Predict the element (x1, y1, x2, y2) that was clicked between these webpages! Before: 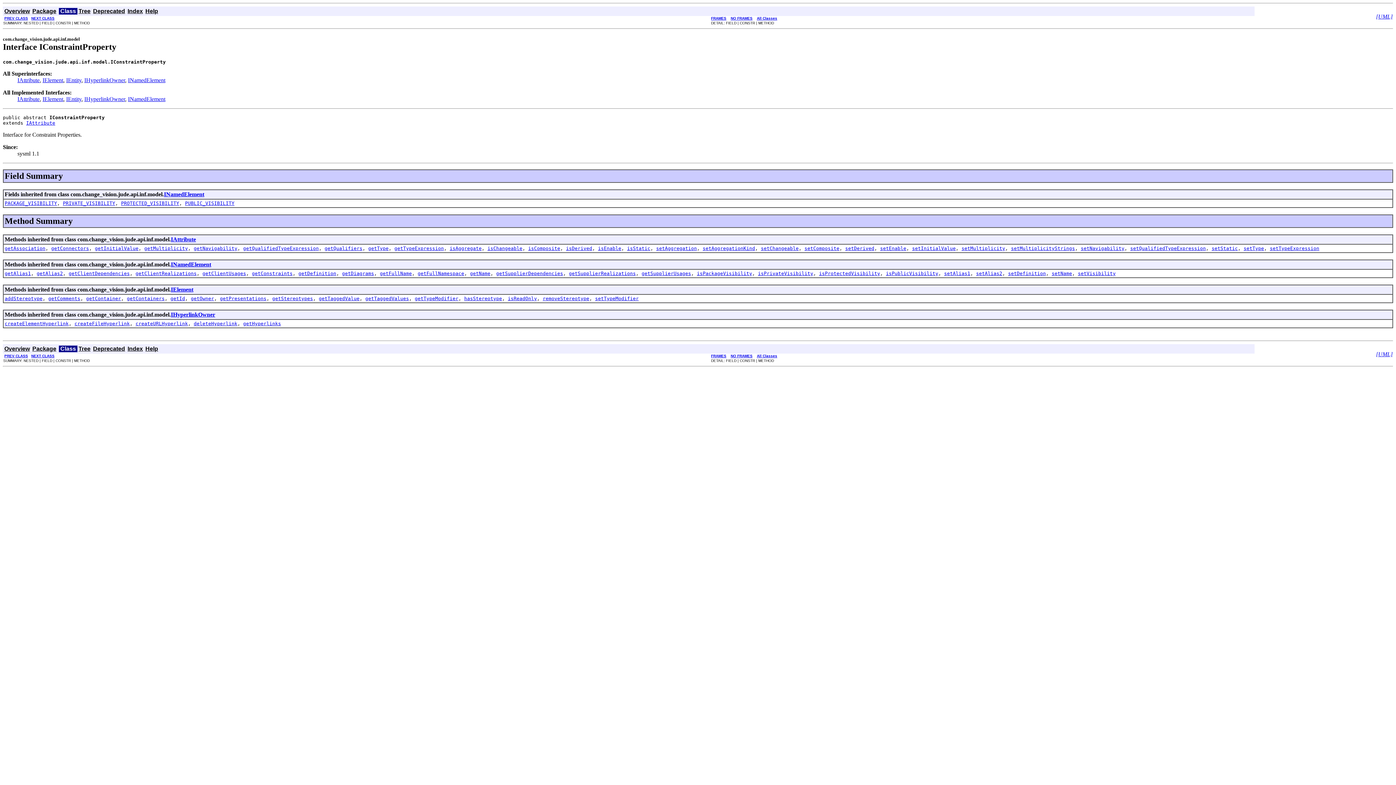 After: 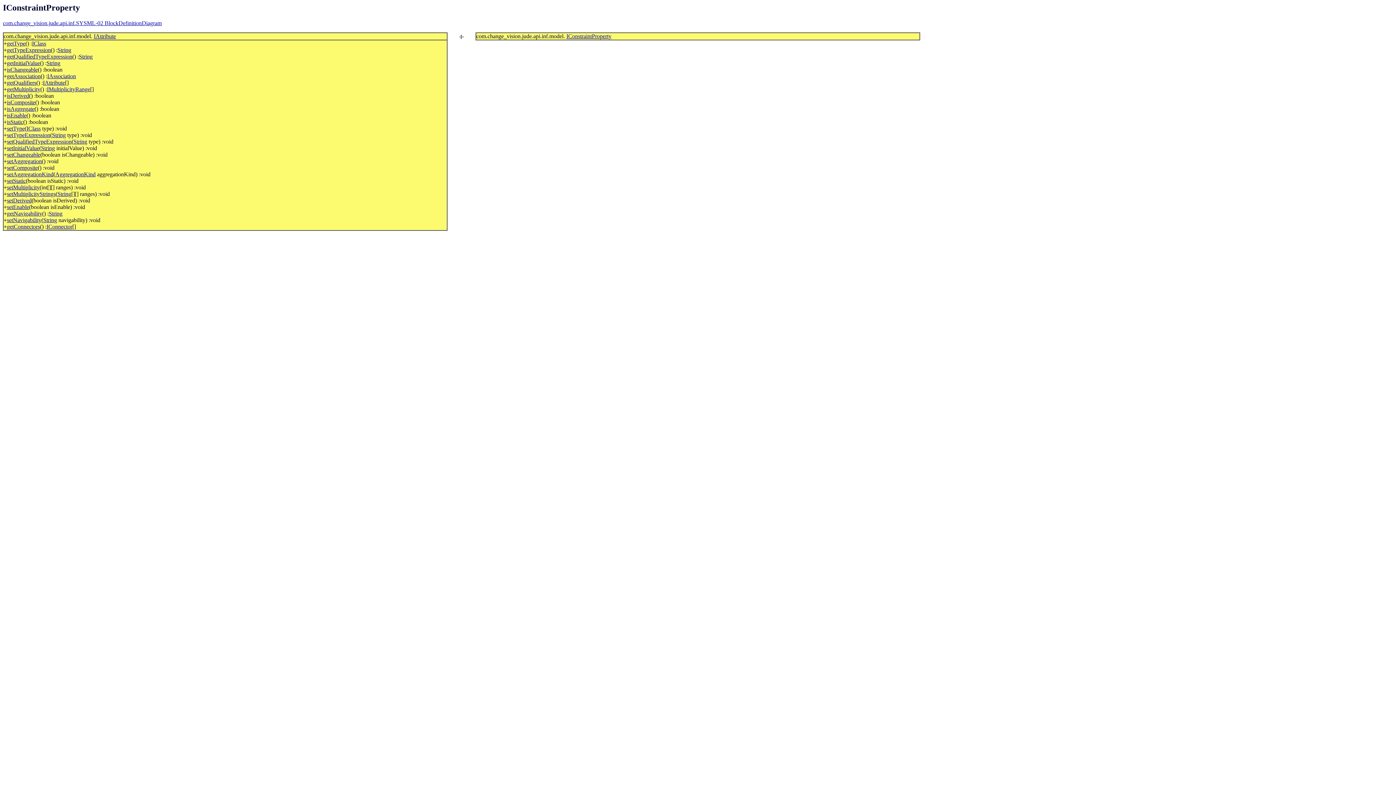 Action: label: [UML] bbox: (1376, 13, 1393, 19)